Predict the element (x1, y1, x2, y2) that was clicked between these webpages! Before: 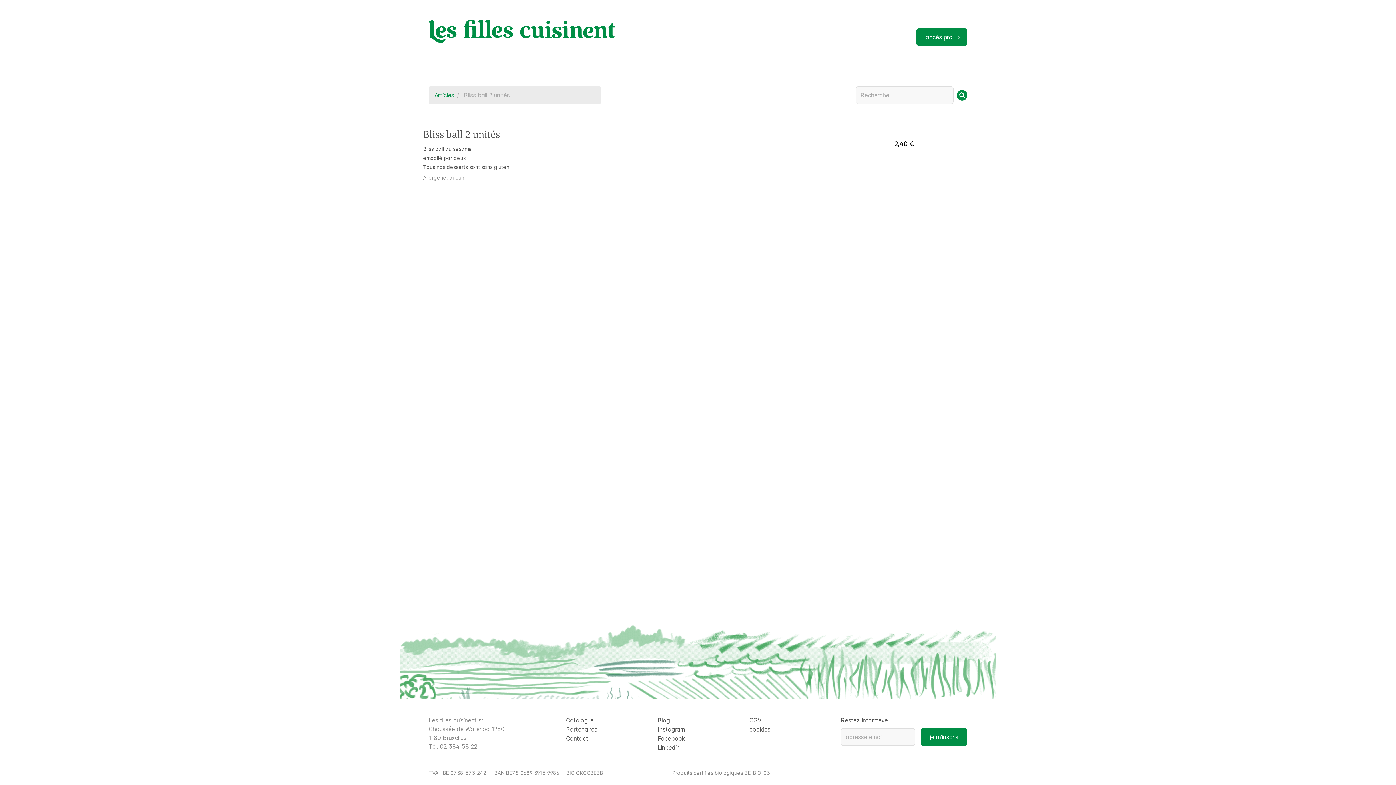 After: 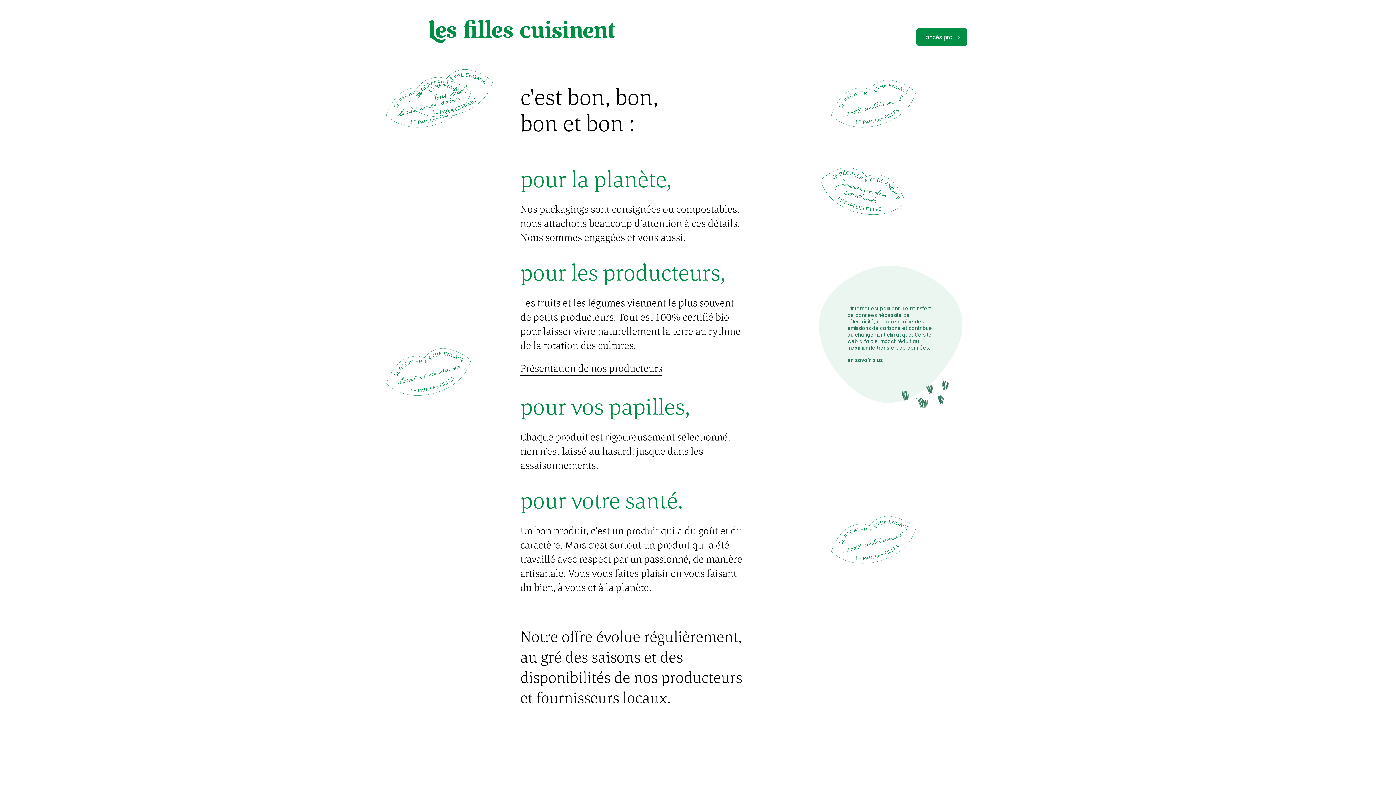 Action: bbox: (749, 716, 761, 725) label: CGV